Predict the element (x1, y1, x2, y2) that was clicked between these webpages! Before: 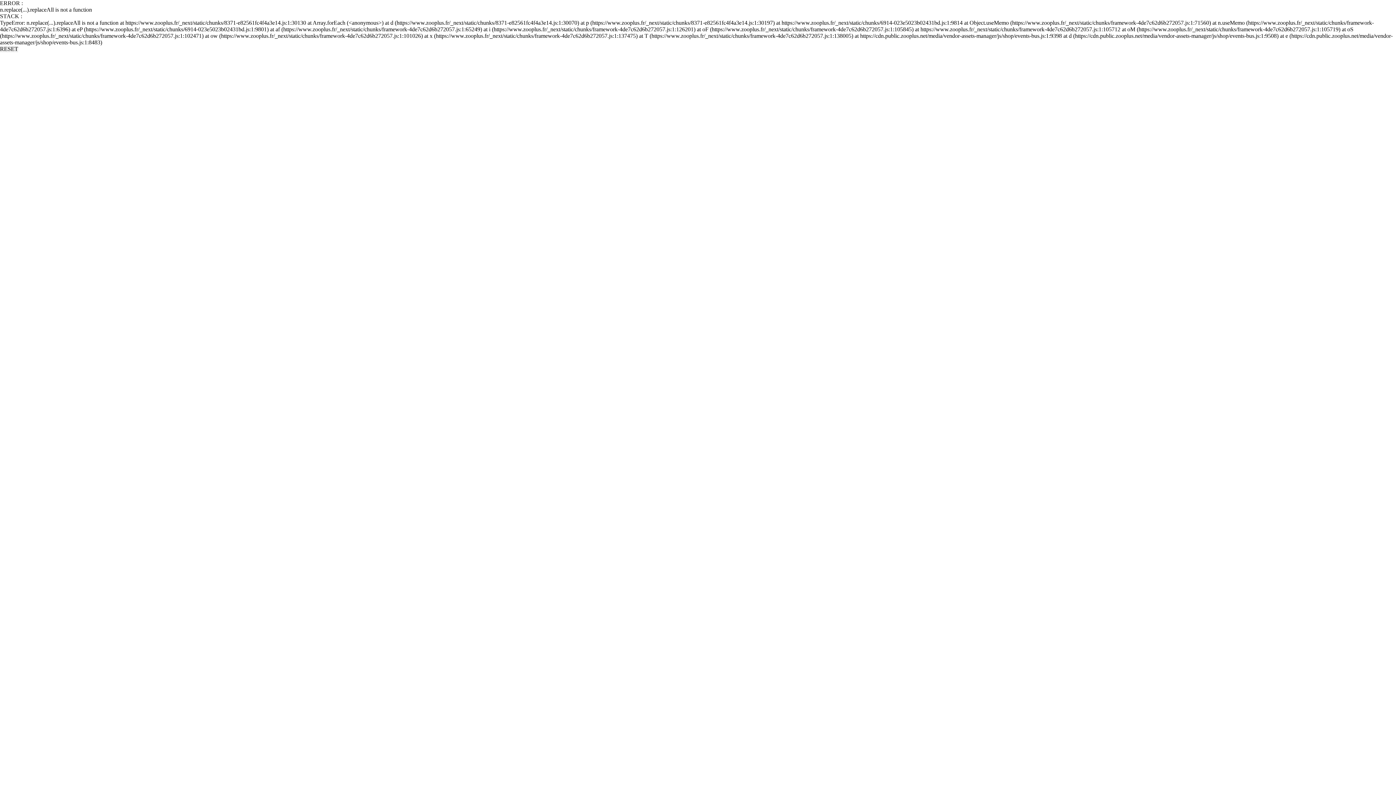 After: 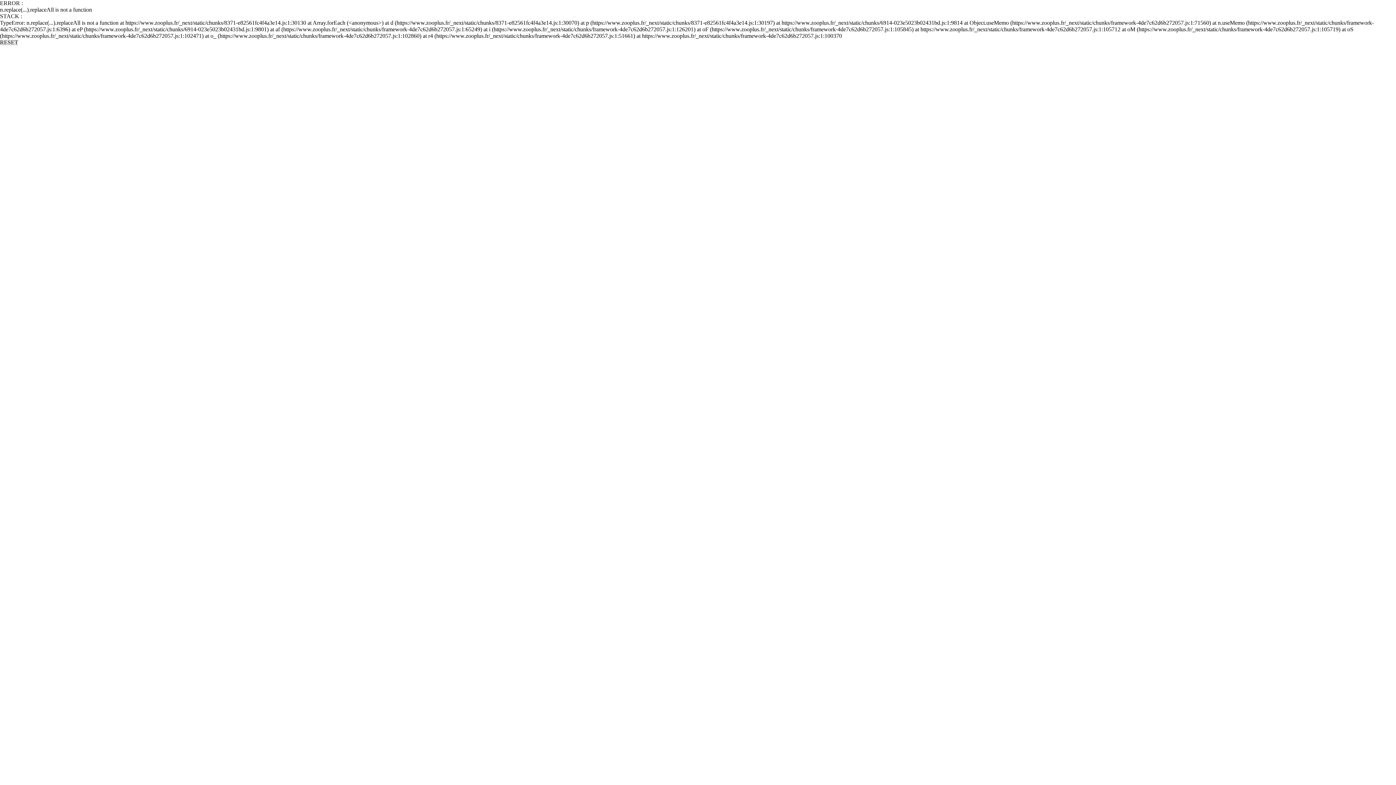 Action: label: RESET bbox: (0, 45, 18, 52)